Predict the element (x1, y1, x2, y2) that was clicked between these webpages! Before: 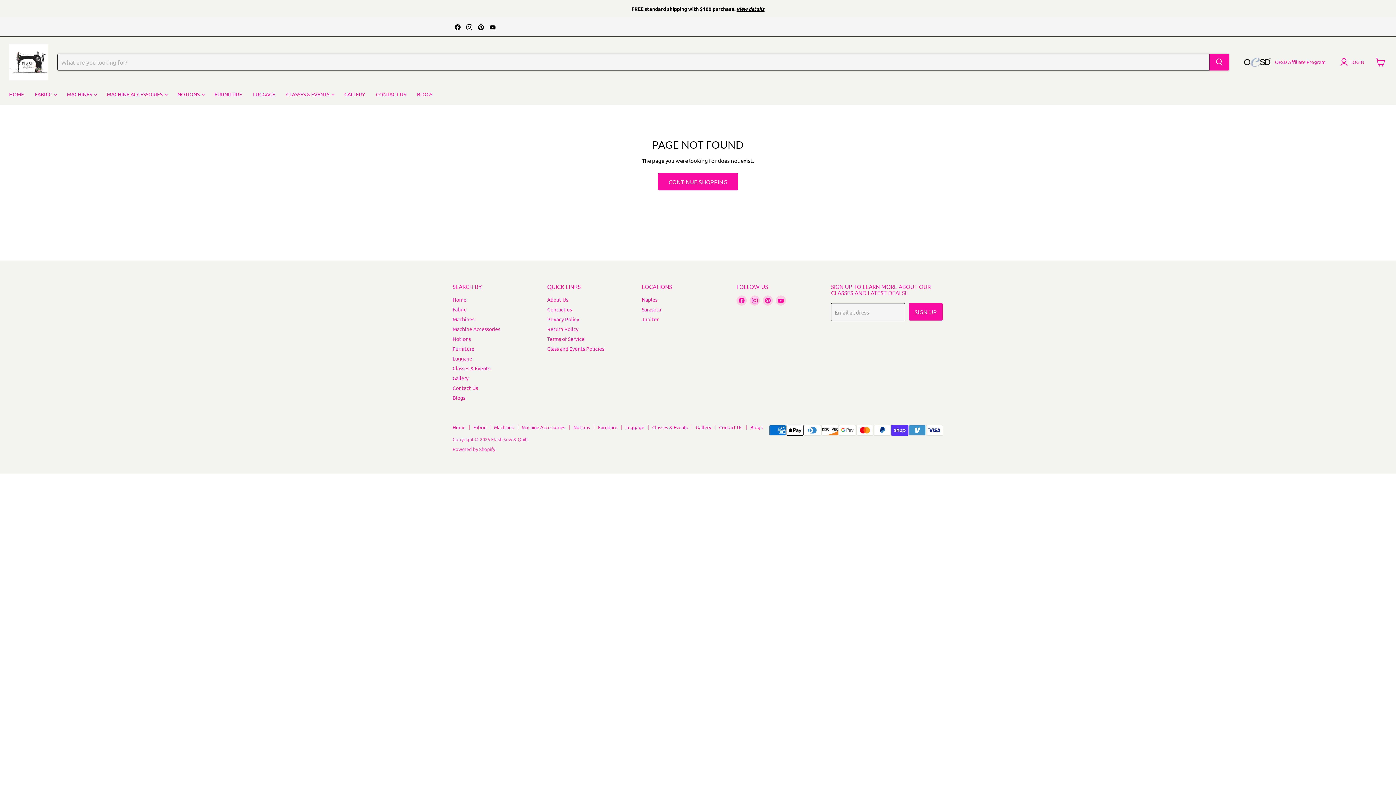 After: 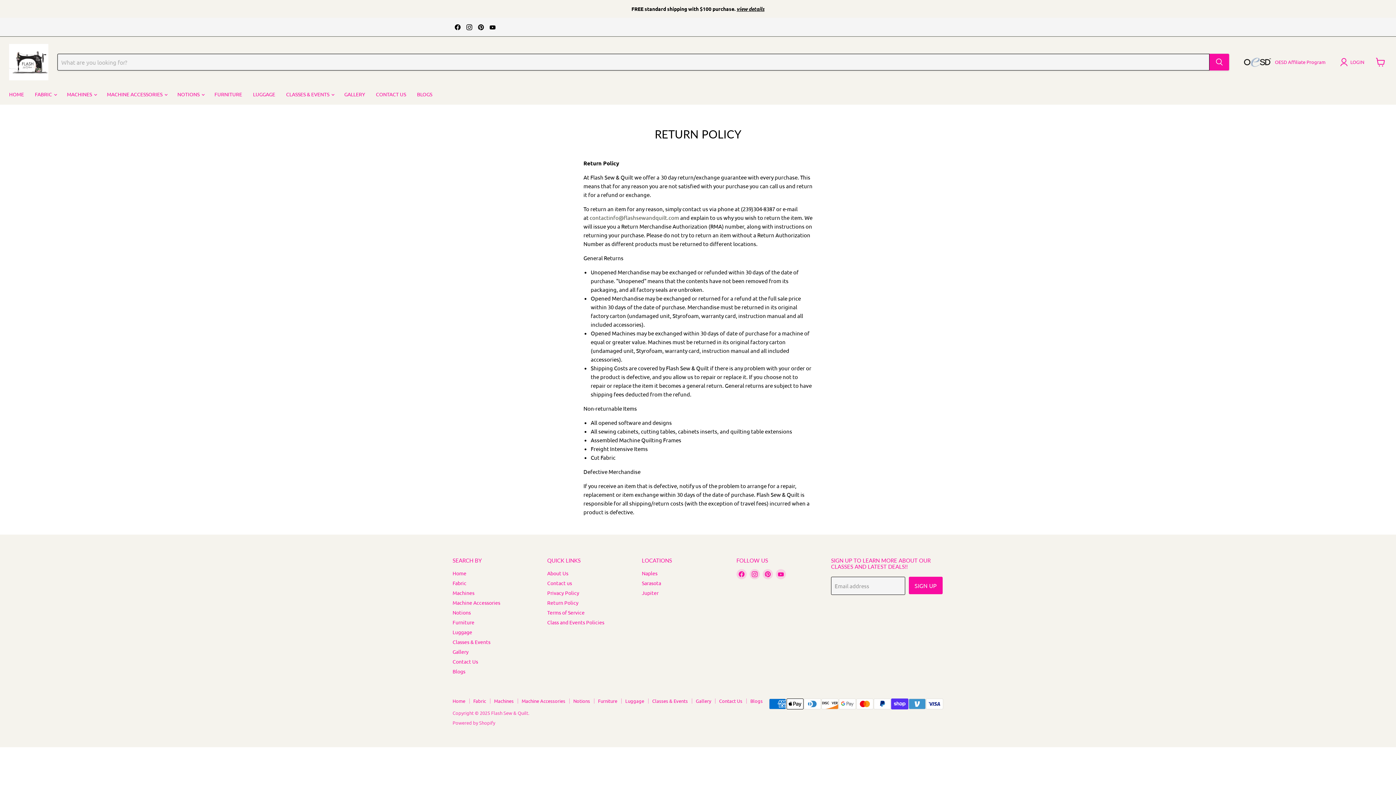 Action: label: Return Policy bbox: (547, 325, 578, 332)